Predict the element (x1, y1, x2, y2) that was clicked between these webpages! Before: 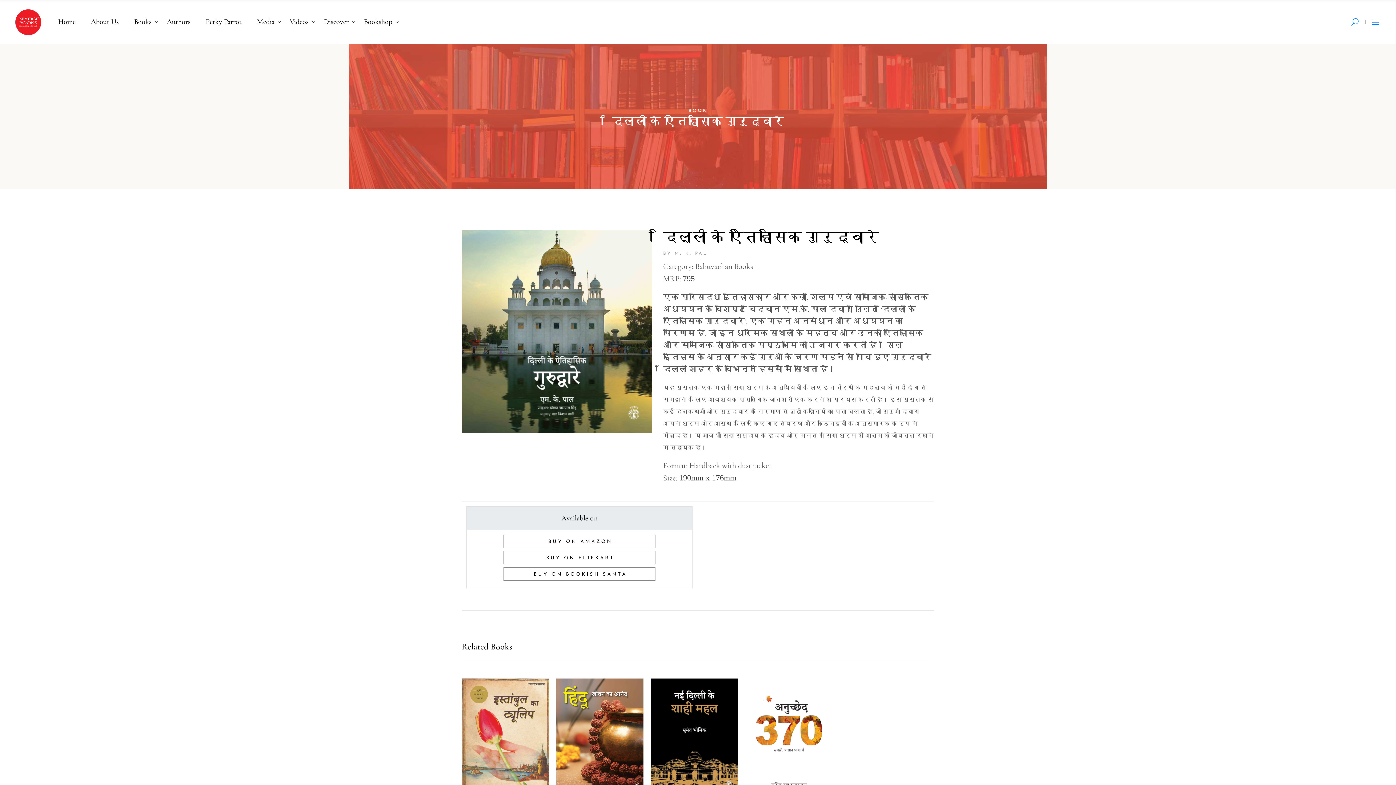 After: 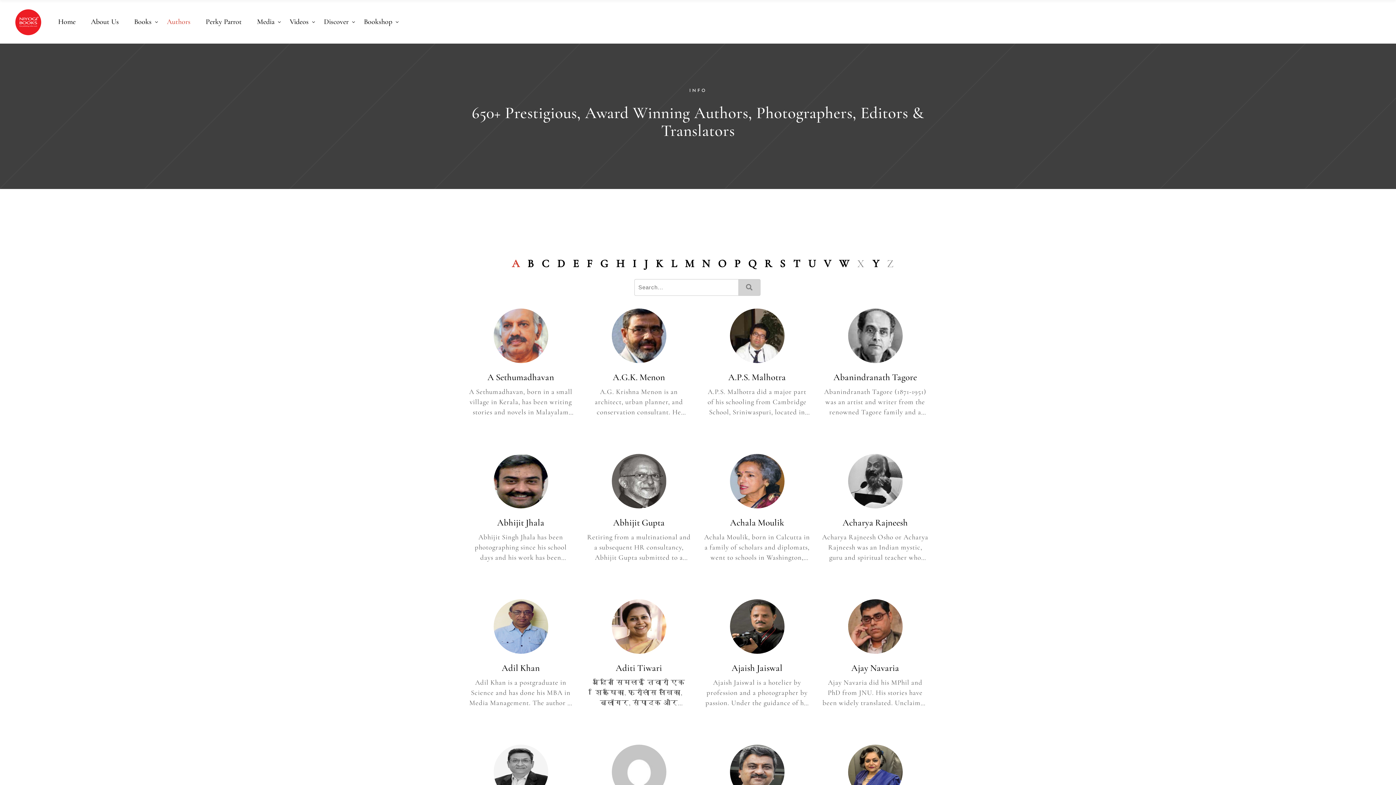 Action: label: Authors bbox: (159, 0, 198, 43)